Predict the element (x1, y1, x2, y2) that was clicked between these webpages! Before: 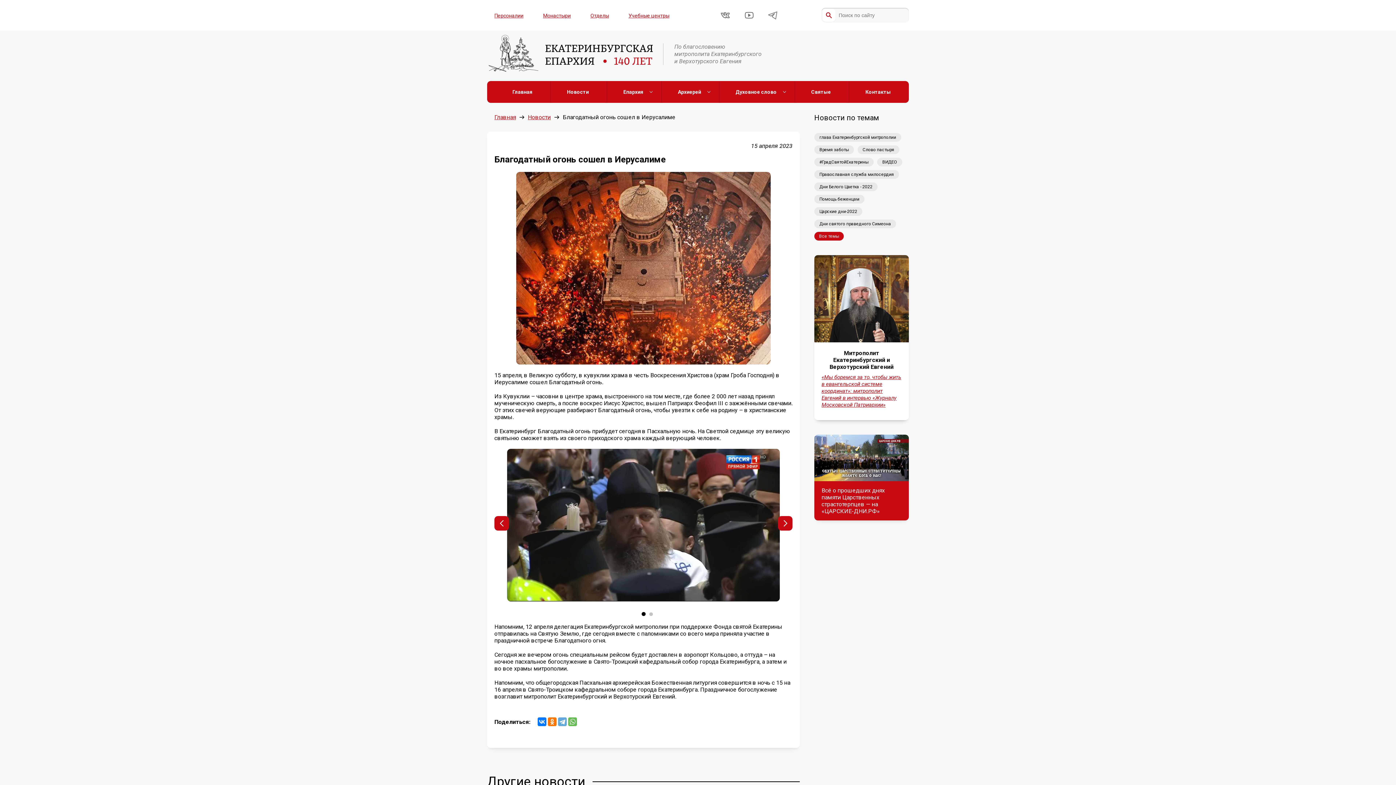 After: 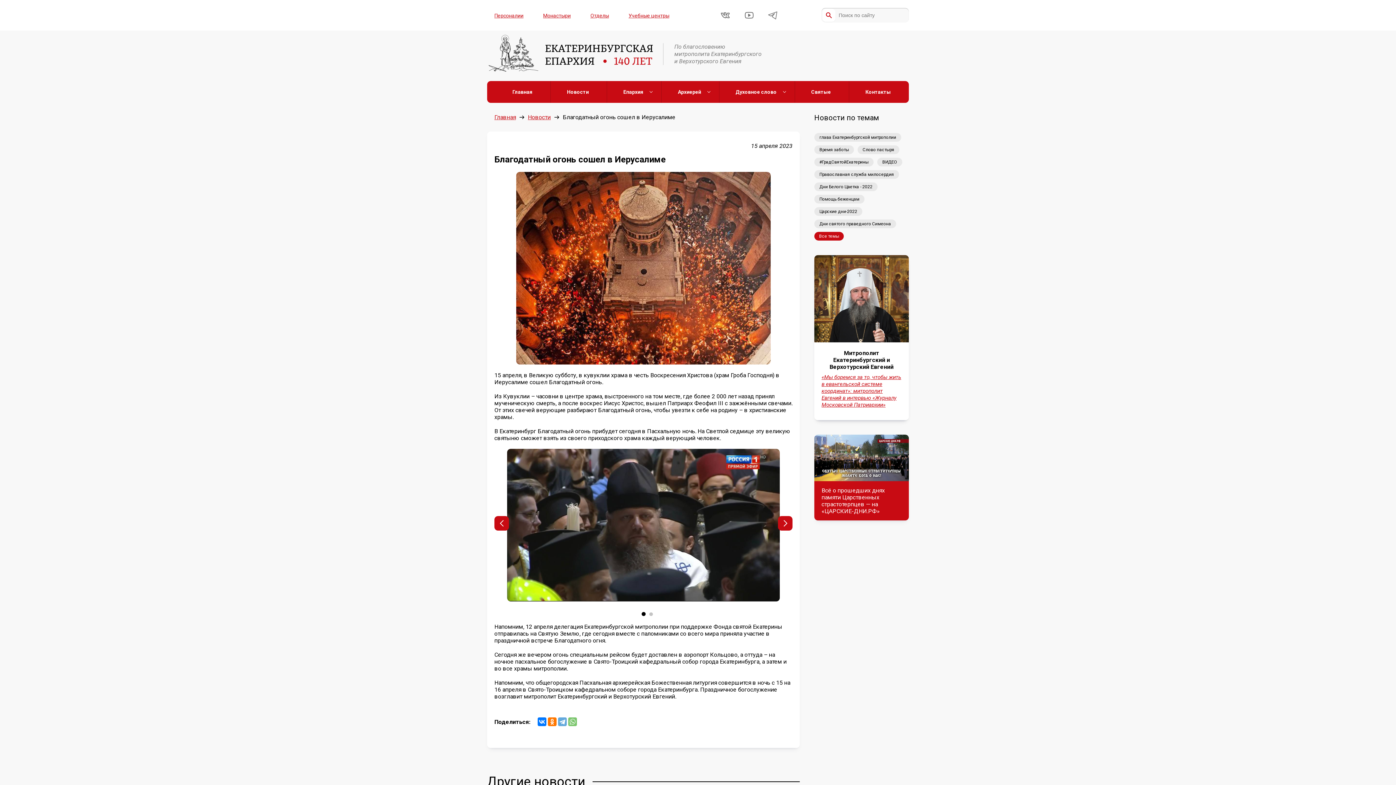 Action: bbox: (568, 717, 577, 726)